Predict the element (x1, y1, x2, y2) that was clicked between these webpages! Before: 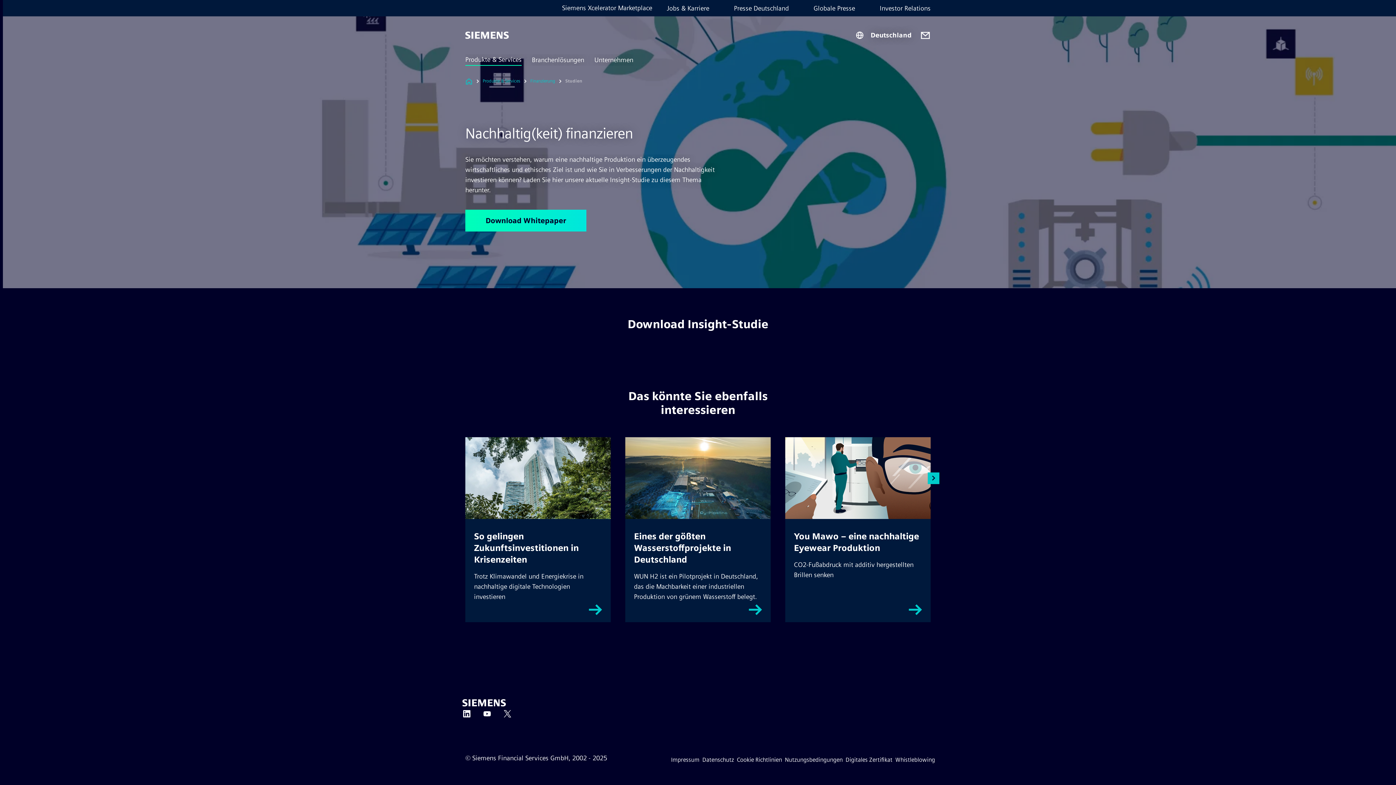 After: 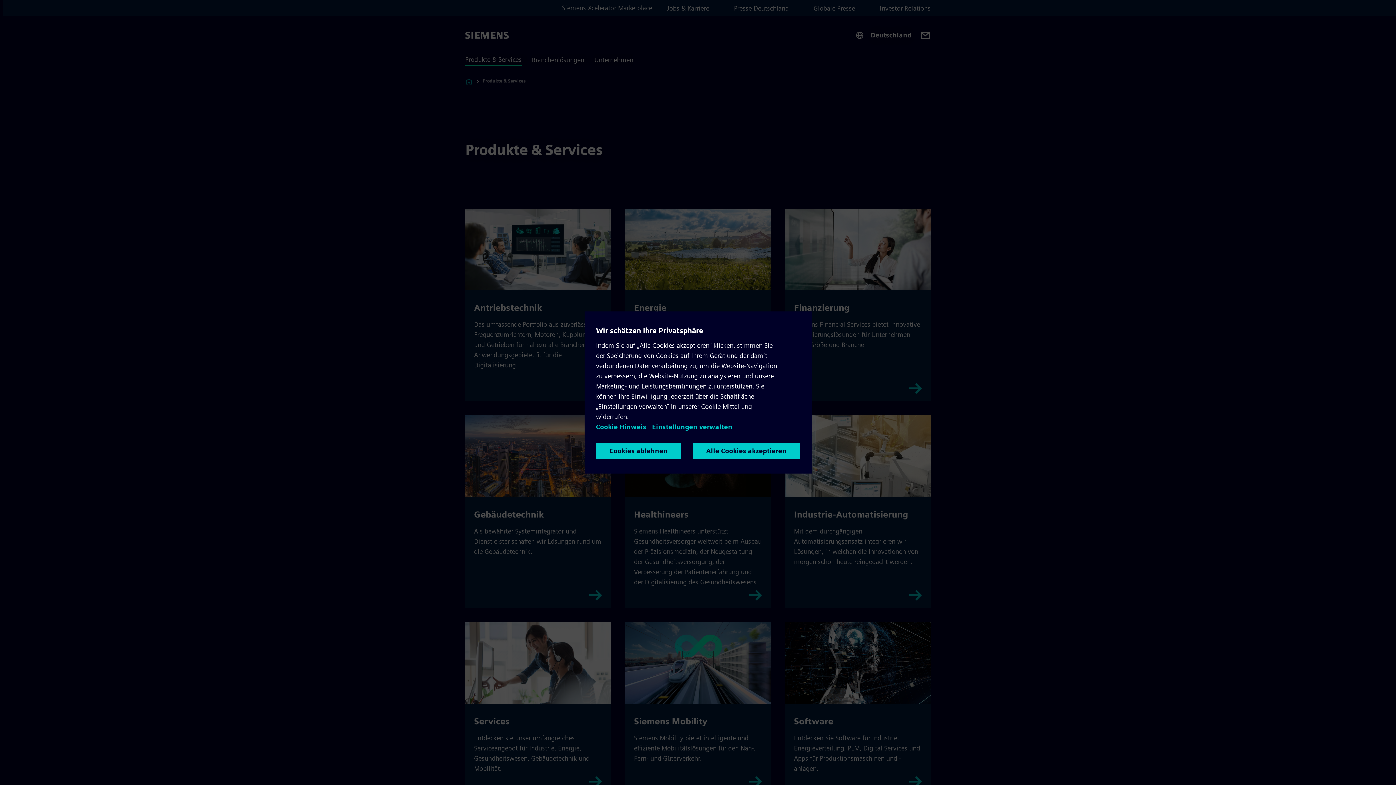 Action: bbox: (482, 77, 520, 85) label: Produkte & Services